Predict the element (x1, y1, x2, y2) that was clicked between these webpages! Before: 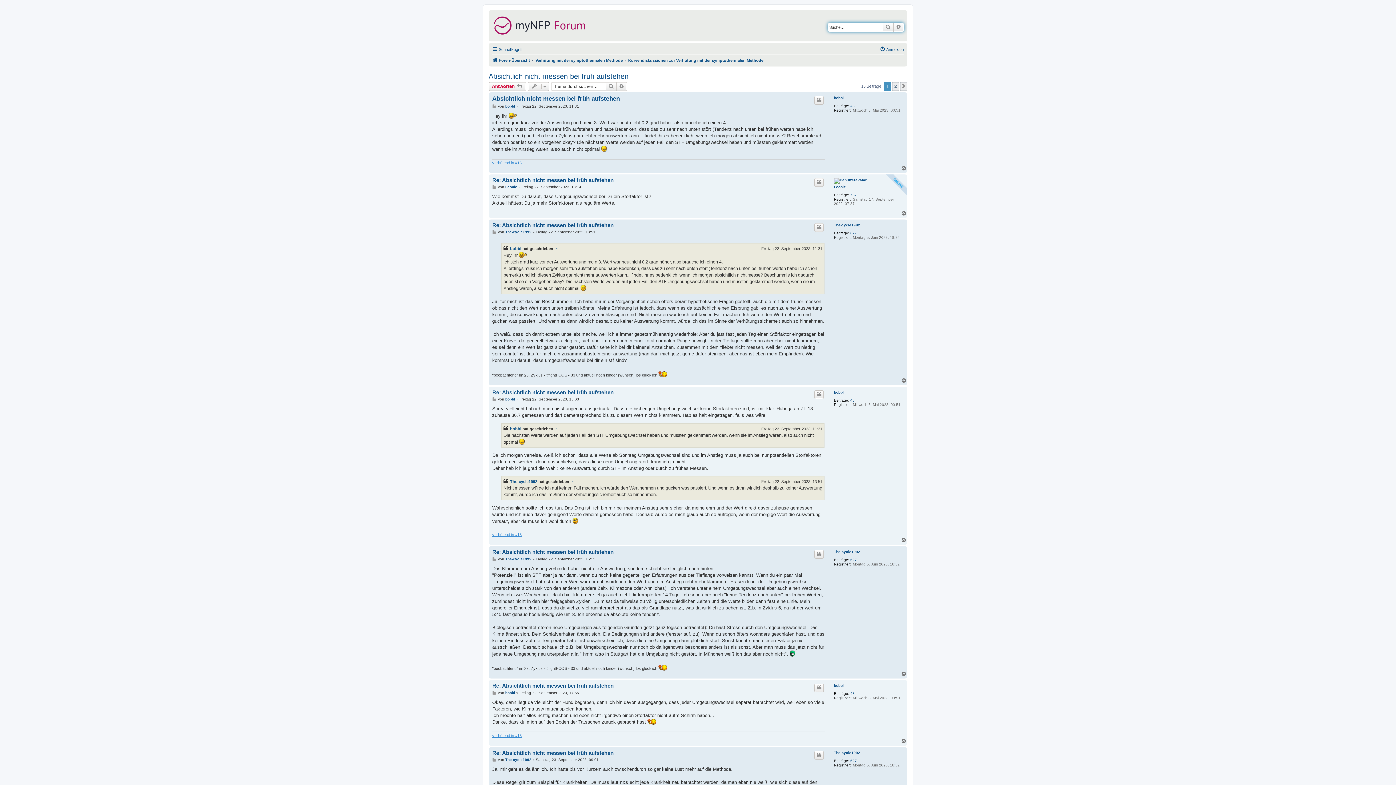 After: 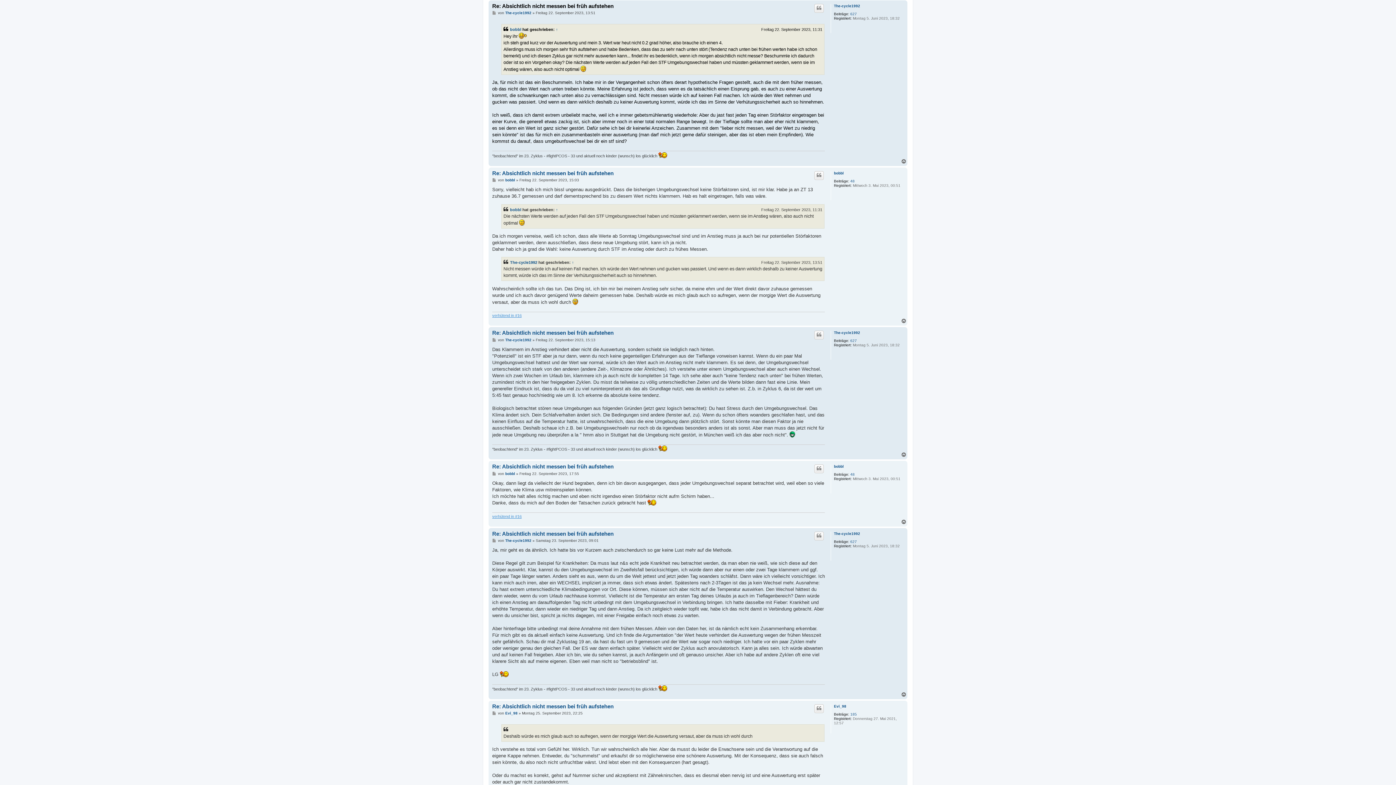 Action: label: Beitrag bbox: (492, 230, 497, 234)